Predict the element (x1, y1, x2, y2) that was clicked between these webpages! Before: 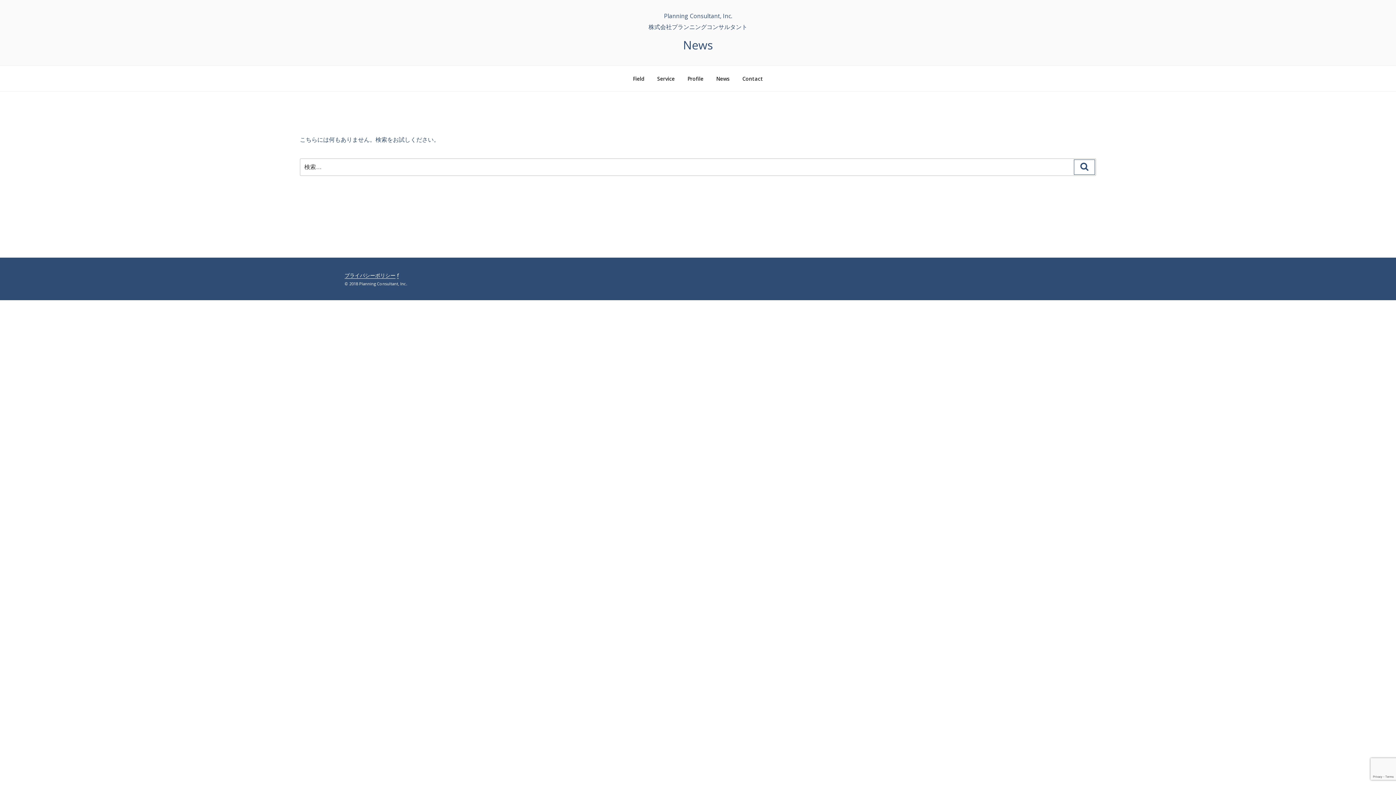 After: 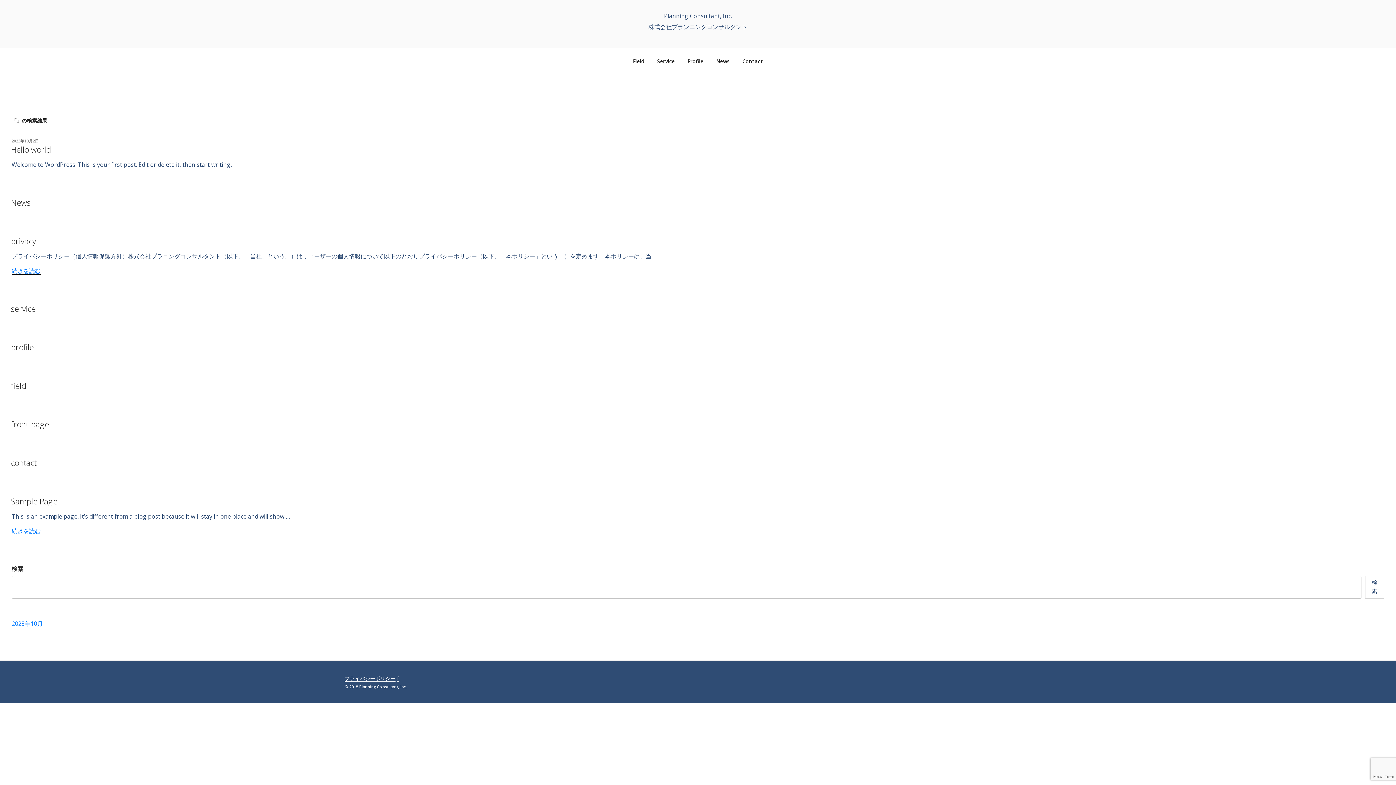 Action: bbox: (1074, 159, 1095, 175) label: 検索